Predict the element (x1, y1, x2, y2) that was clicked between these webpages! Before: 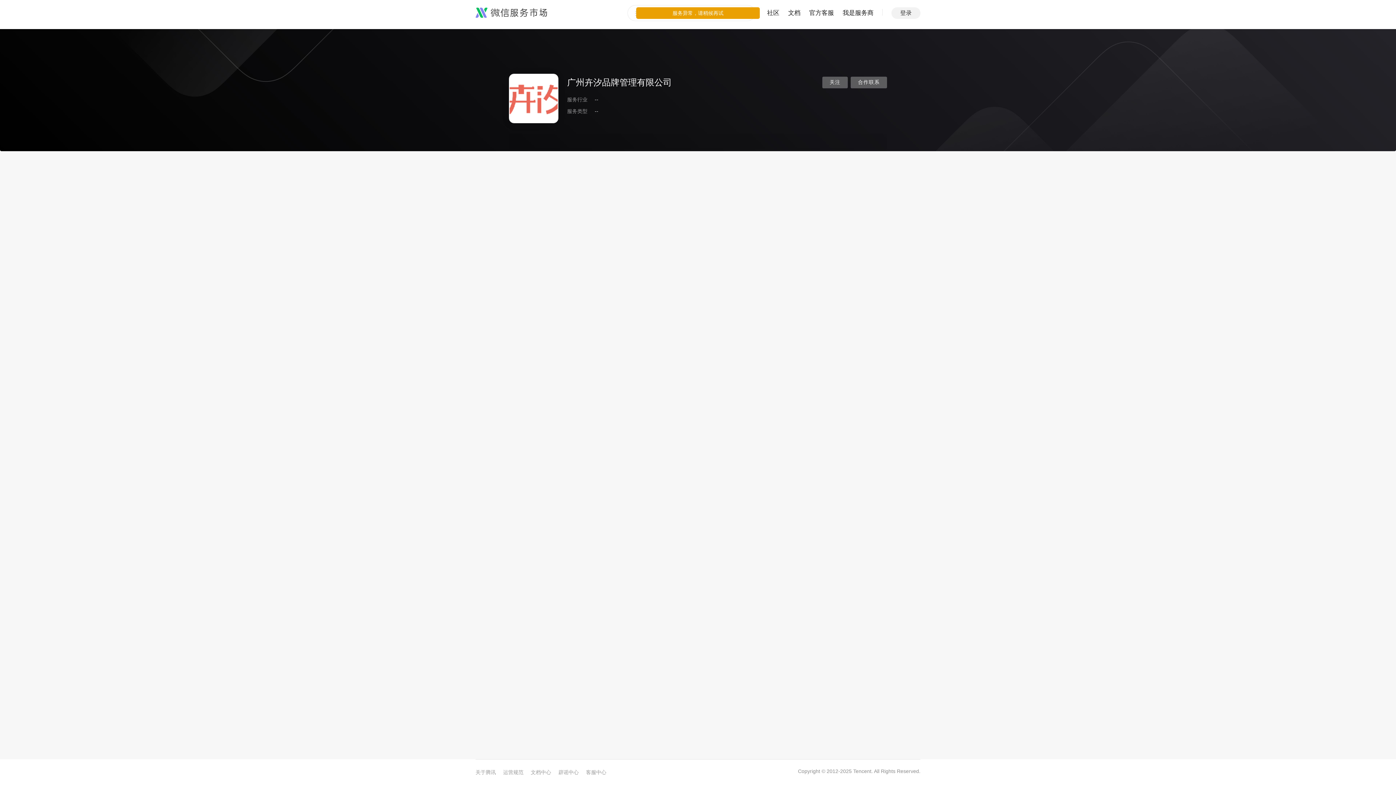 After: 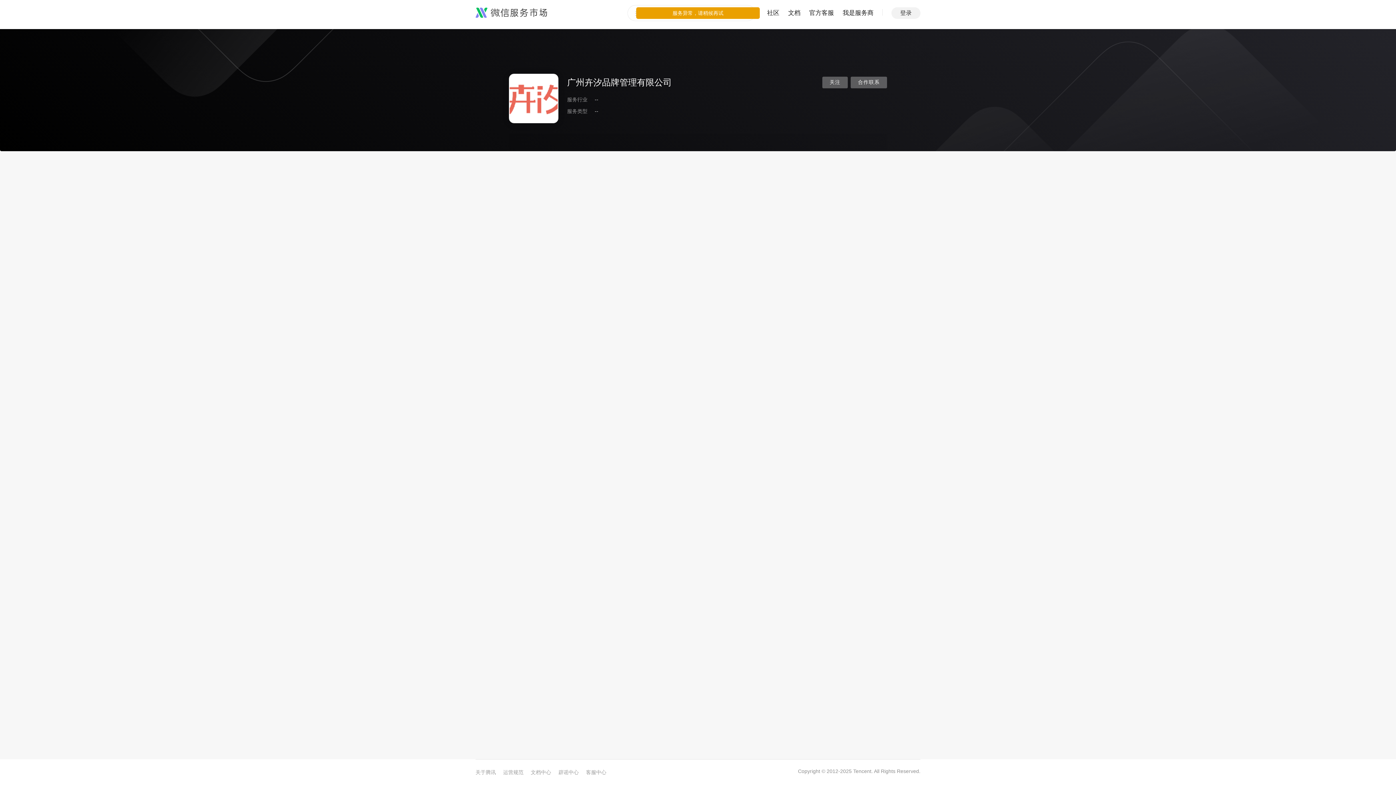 Action: bbox: (809, 0, 834, 26) label: 官方客服